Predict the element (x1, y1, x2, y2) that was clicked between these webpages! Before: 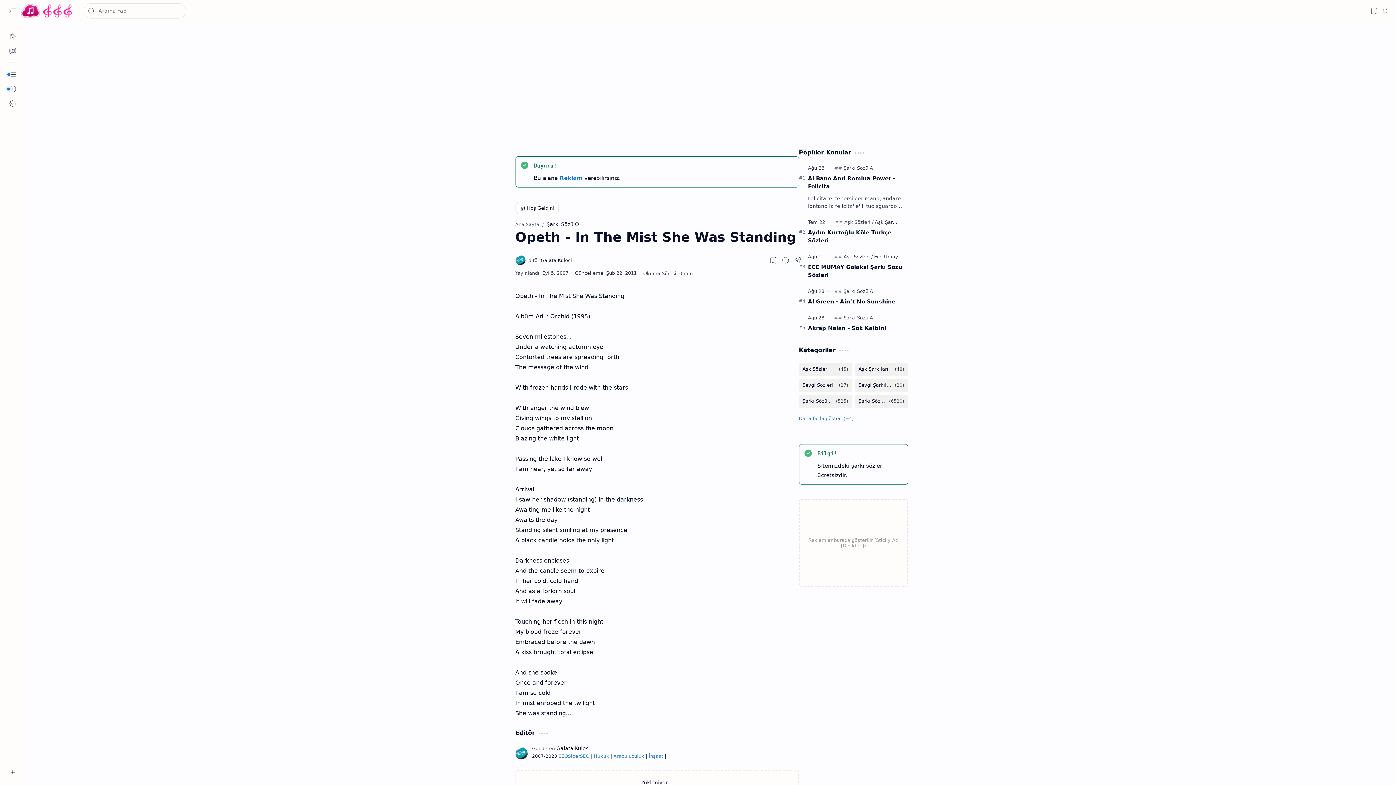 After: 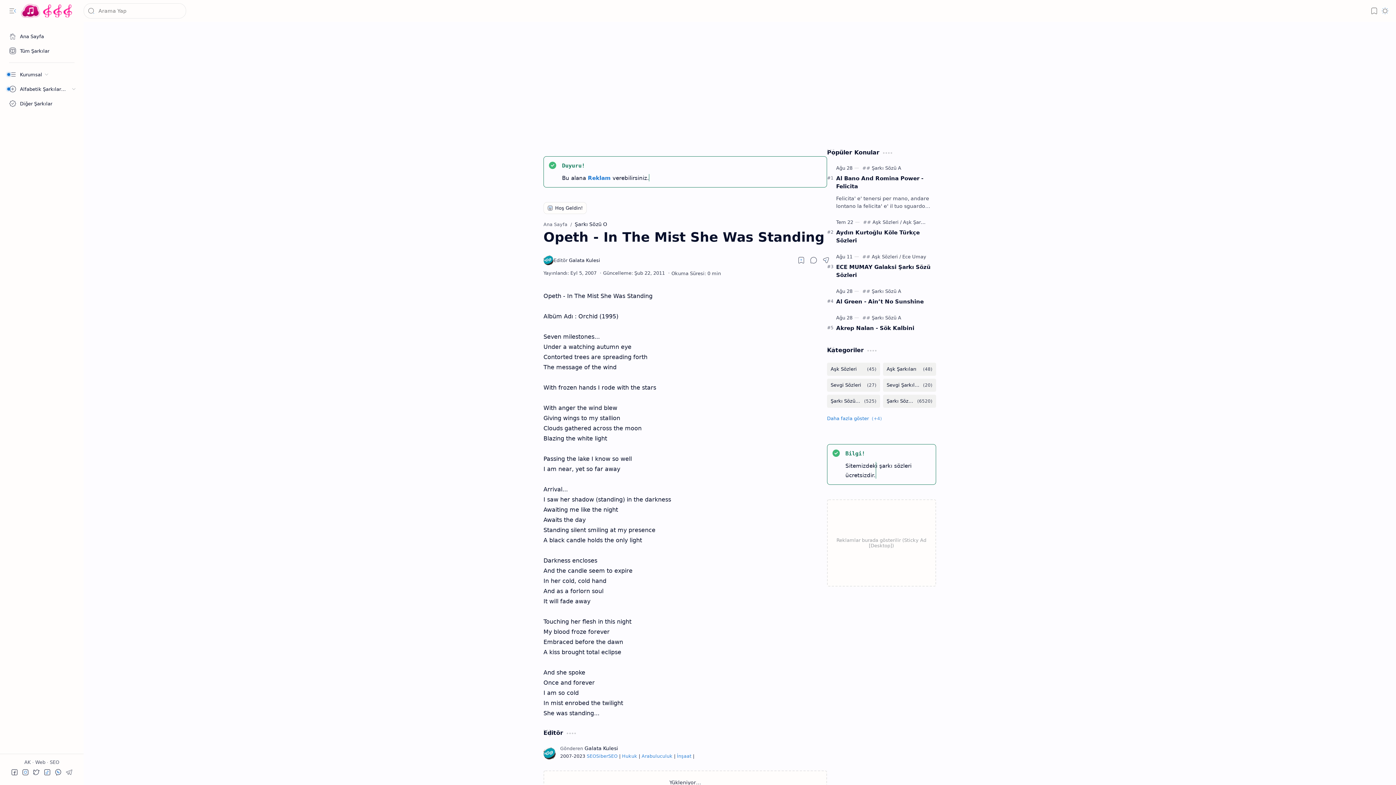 Action: bbox: (7, 5, 18, 16) label: Navigation menu